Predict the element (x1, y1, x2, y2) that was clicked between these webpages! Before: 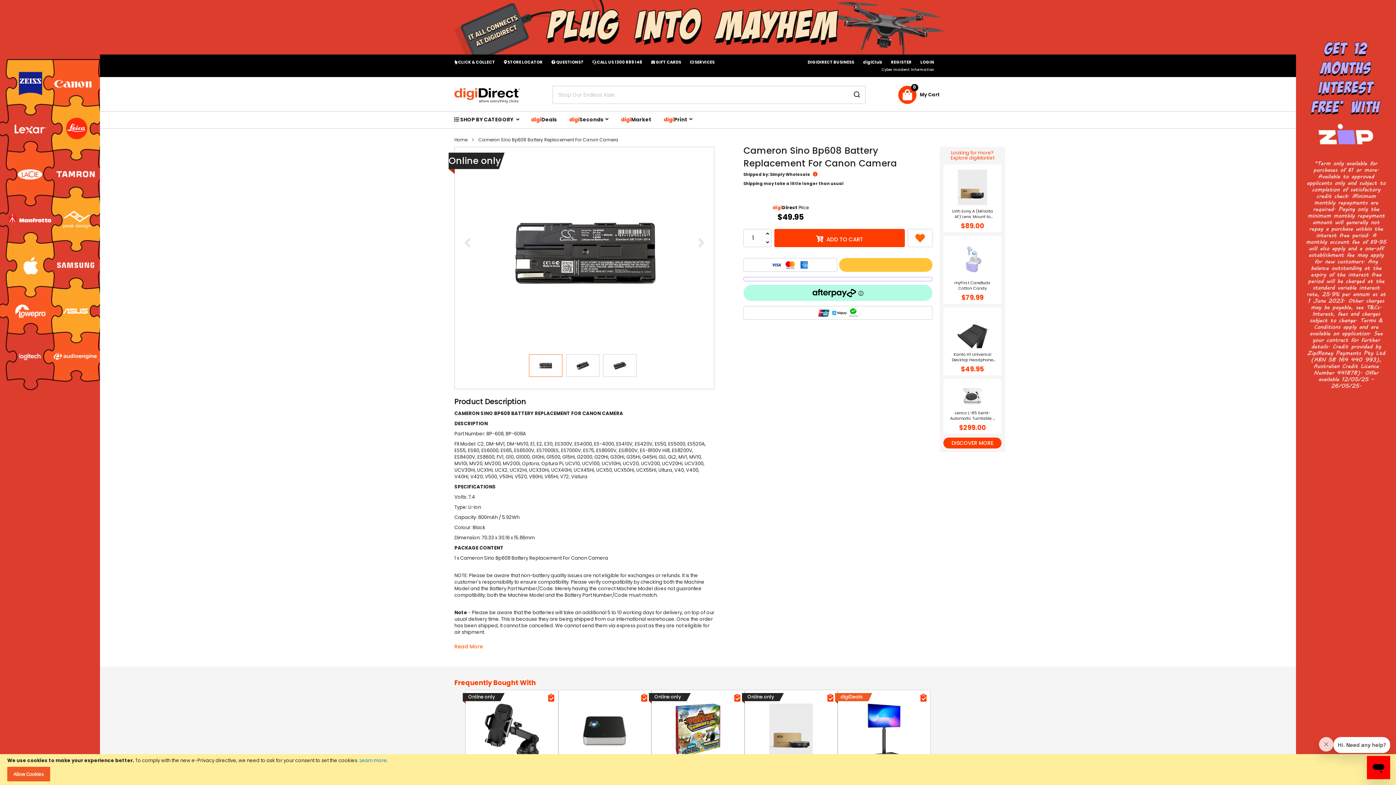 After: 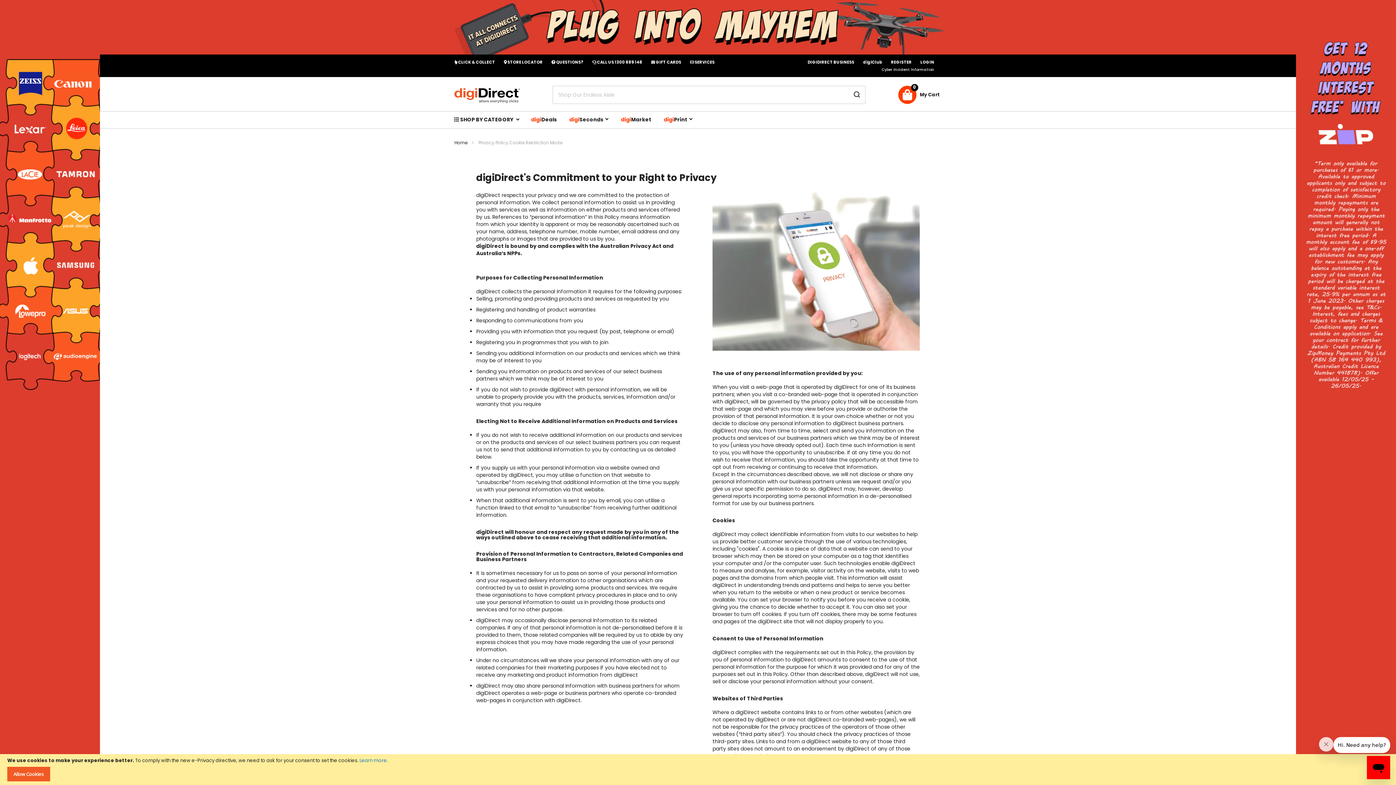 Action: bbox: (359, 757, 386, 764) label: Learn more